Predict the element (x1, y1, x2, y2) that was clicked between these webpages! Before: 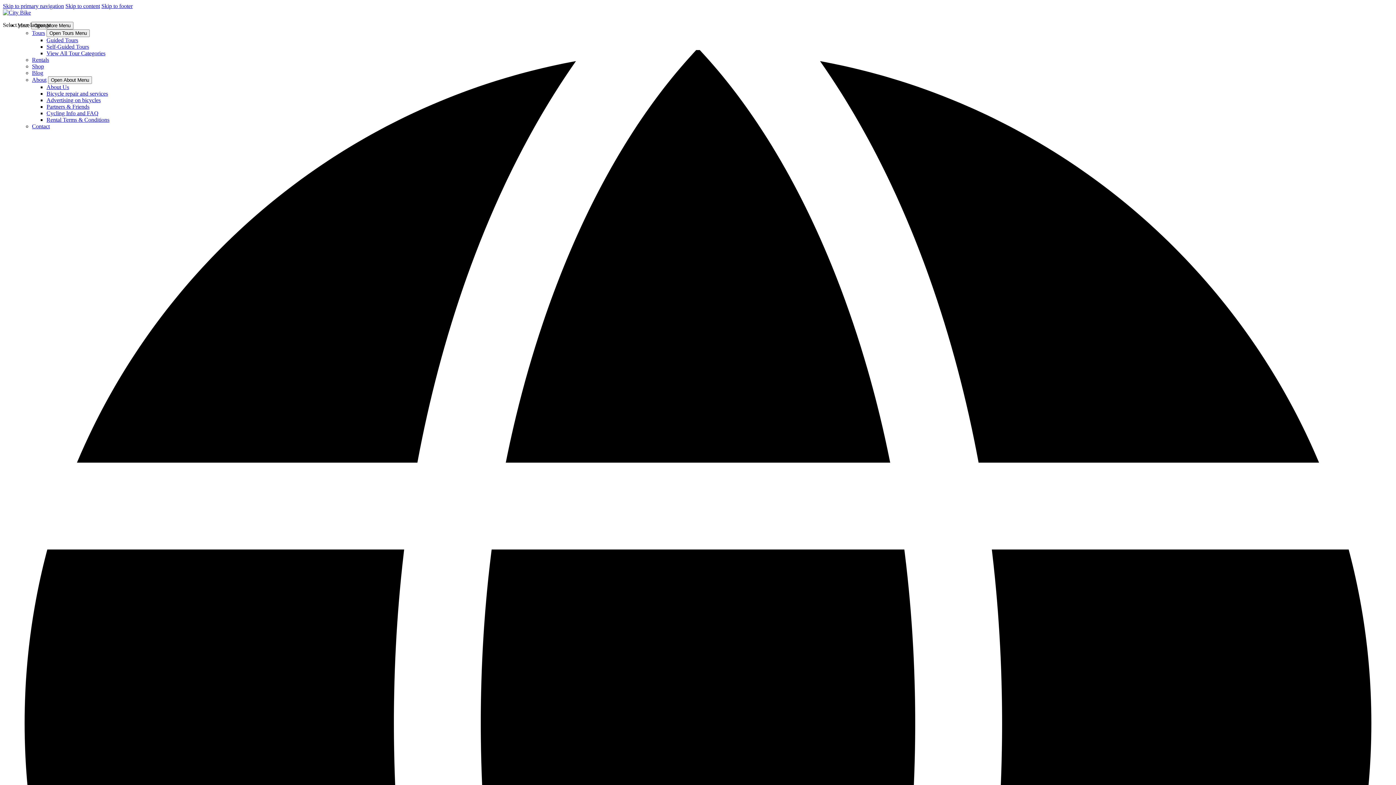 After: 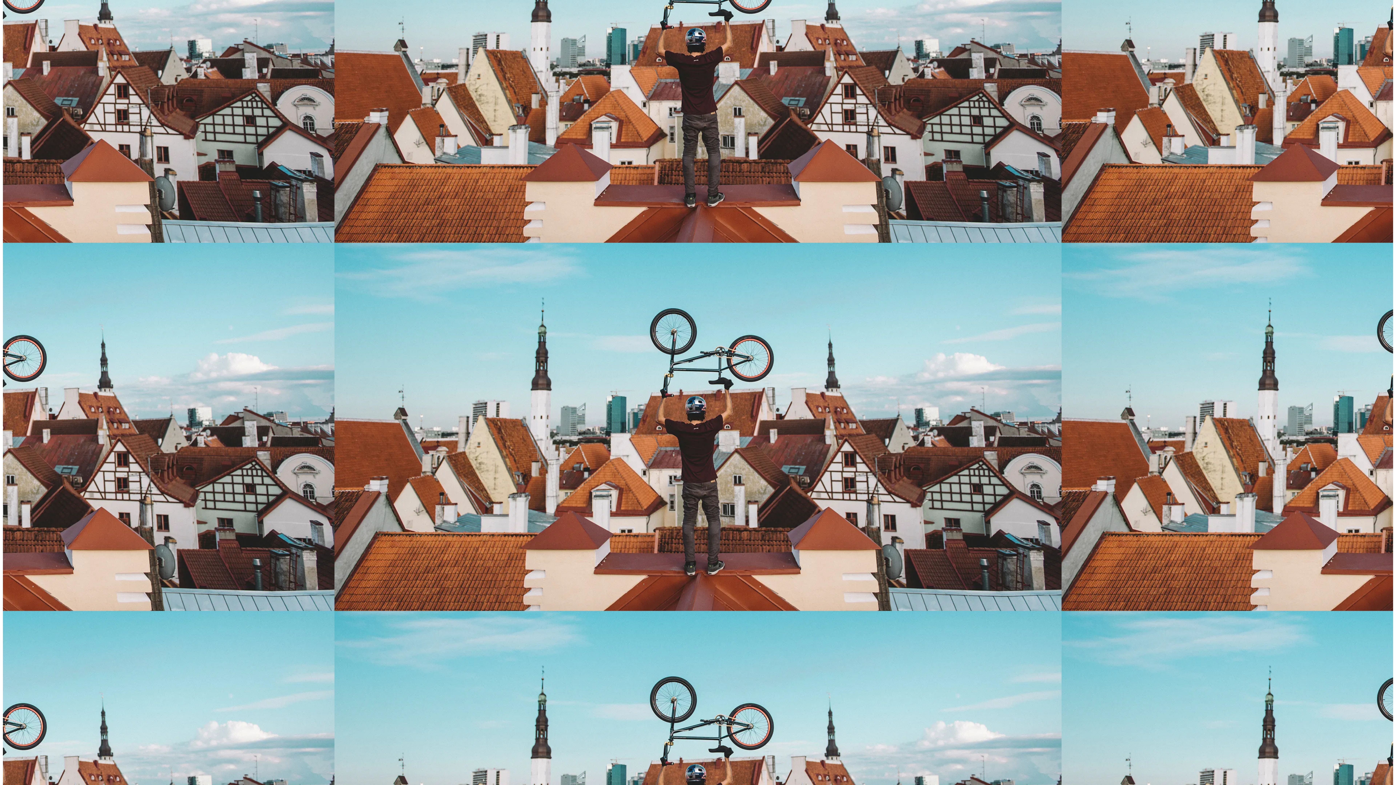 Action: label: Skip to content bbox: (65, 2, 100, 9)